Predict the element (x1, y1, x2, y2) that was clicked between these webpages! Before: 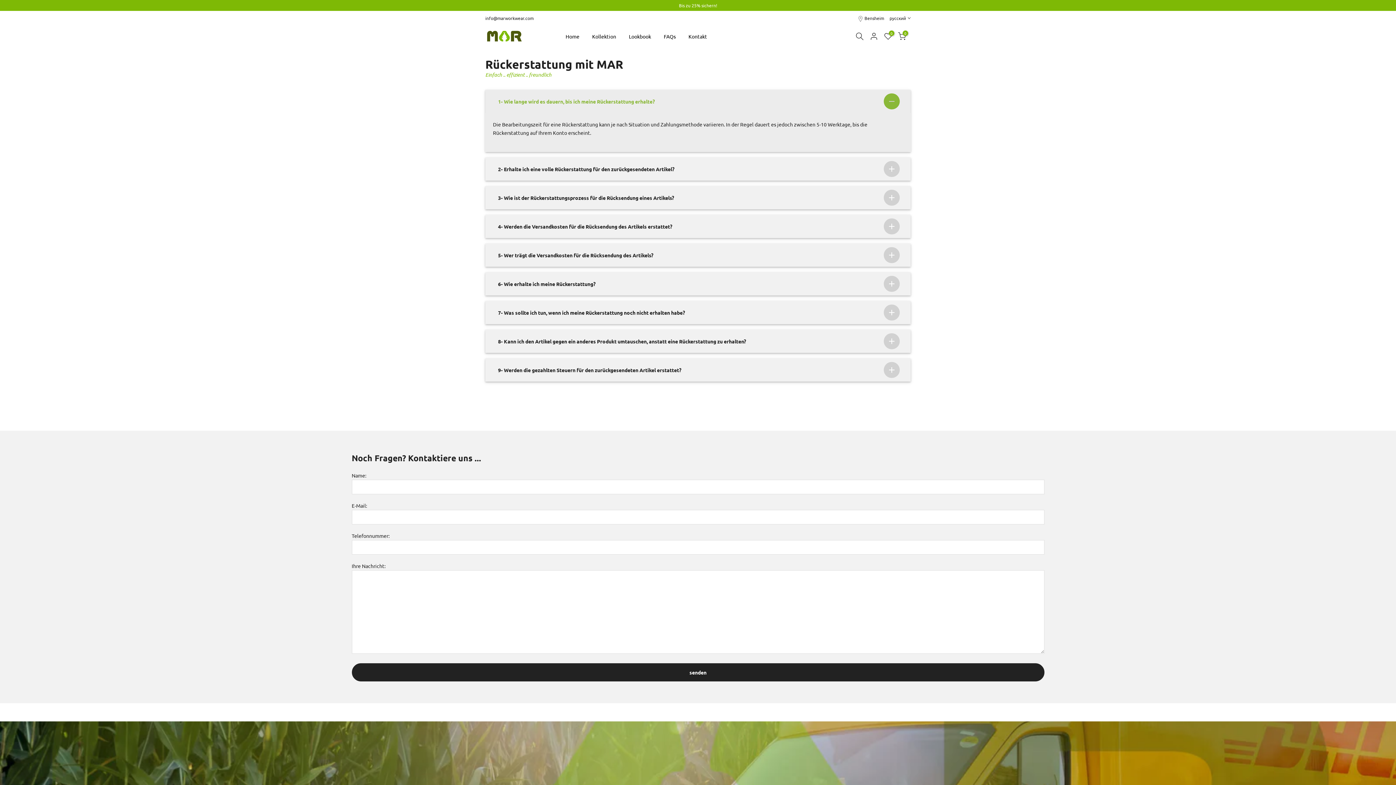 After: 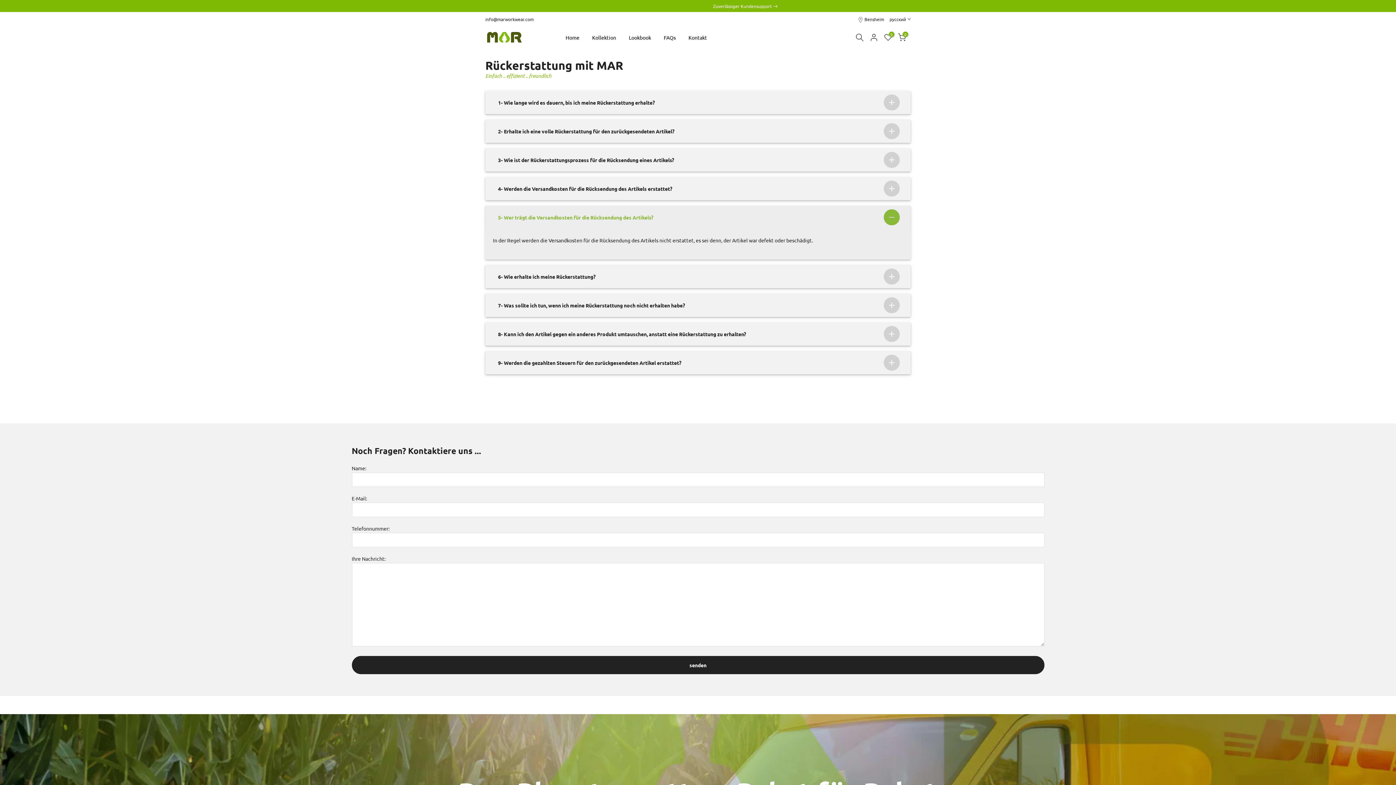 Action: bbox: (485, 244, 910, 268) label: 5- Wer trägt die Versandkosten für die Rücksendung des Artikels?